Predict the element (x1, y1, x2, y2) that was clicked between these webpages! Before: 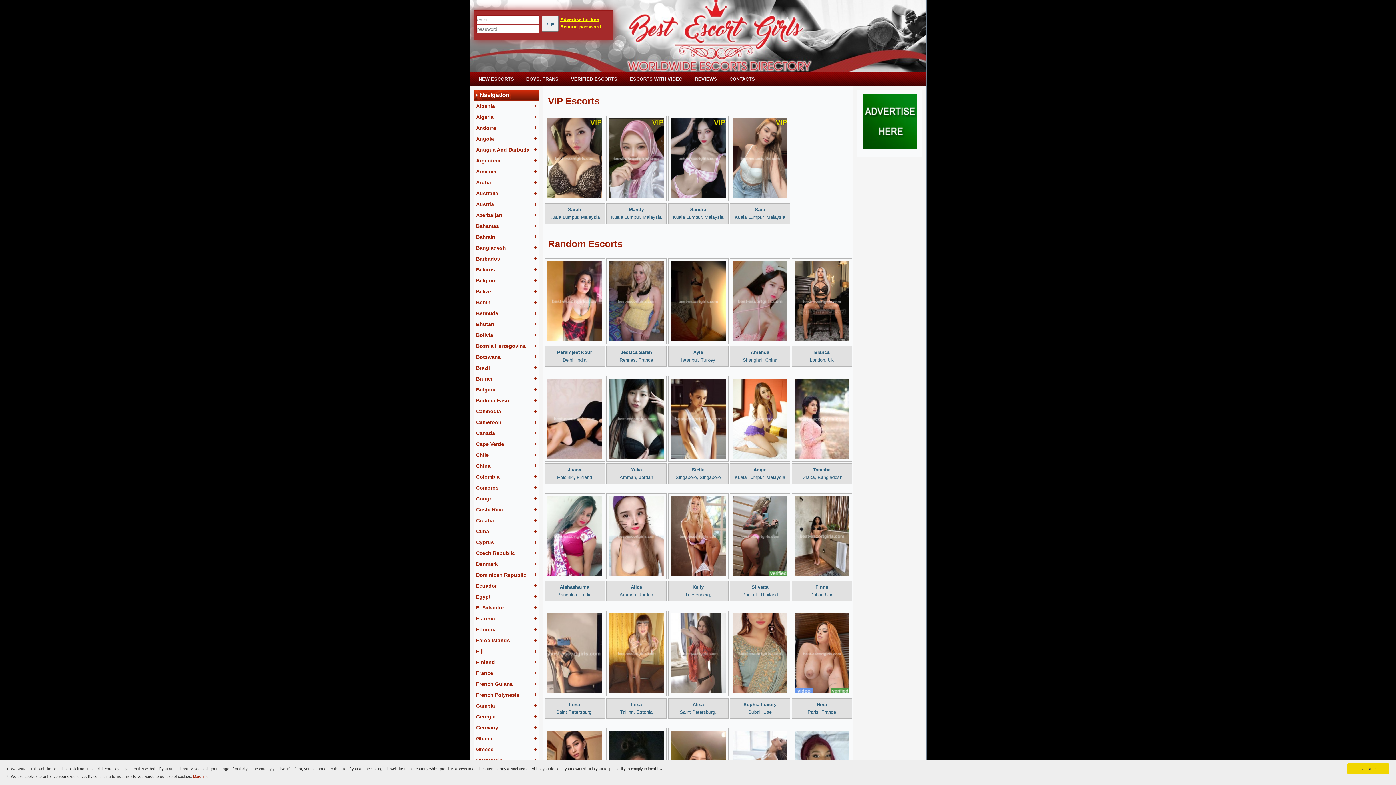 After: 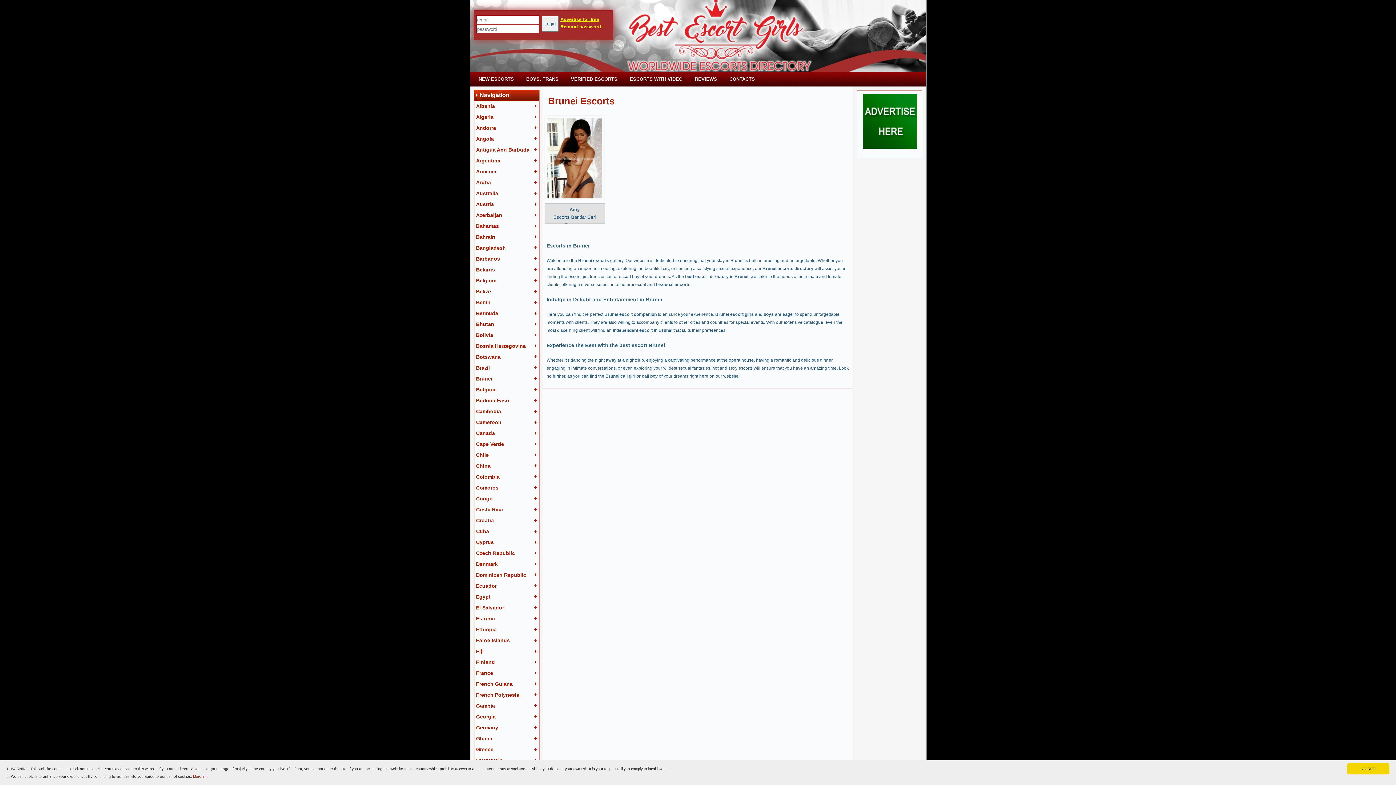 Action: bbox: (476, 376, 492, 381) label: Brunei